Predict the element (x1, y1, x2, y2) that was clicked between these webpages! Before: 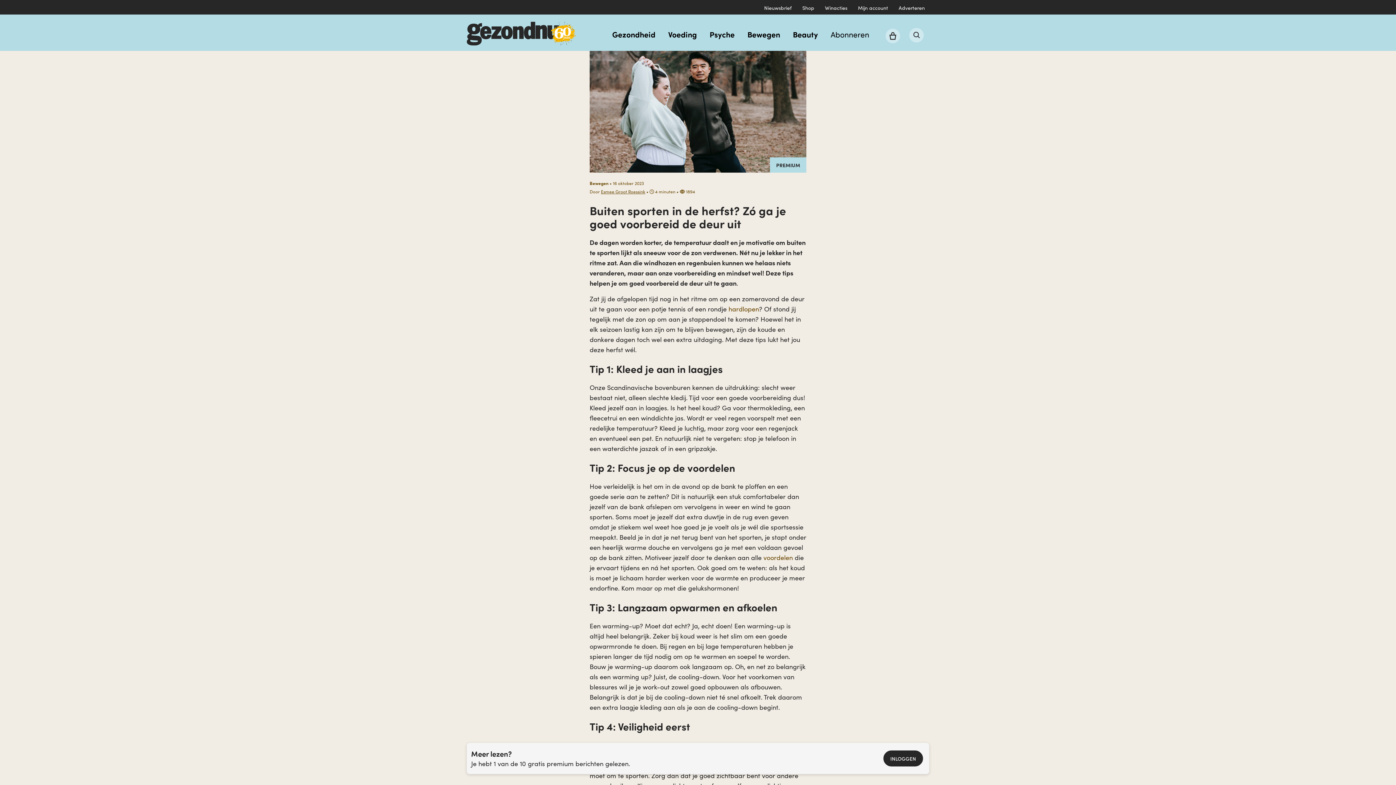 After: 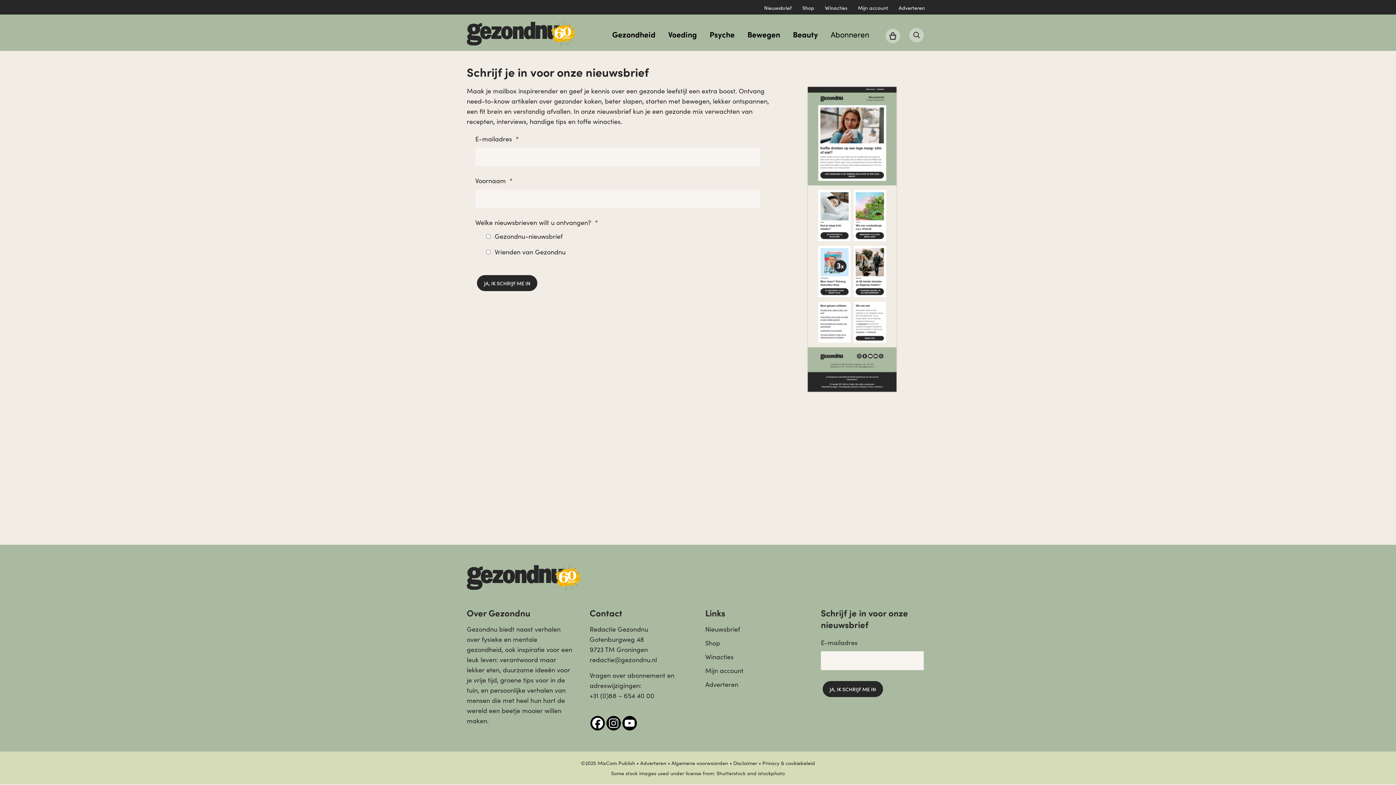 Action: bbox: (764, 4, 792, 11) label: Nieuwsbrief